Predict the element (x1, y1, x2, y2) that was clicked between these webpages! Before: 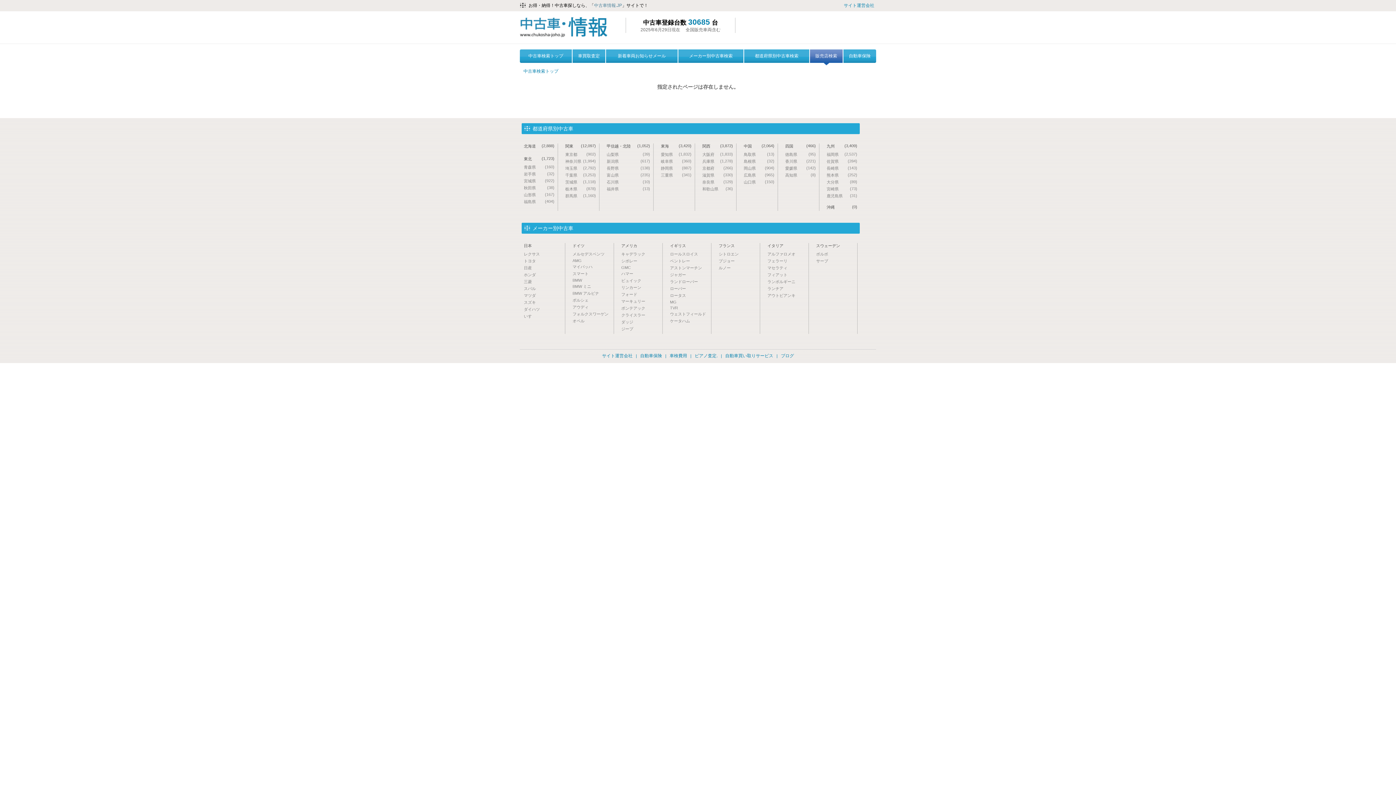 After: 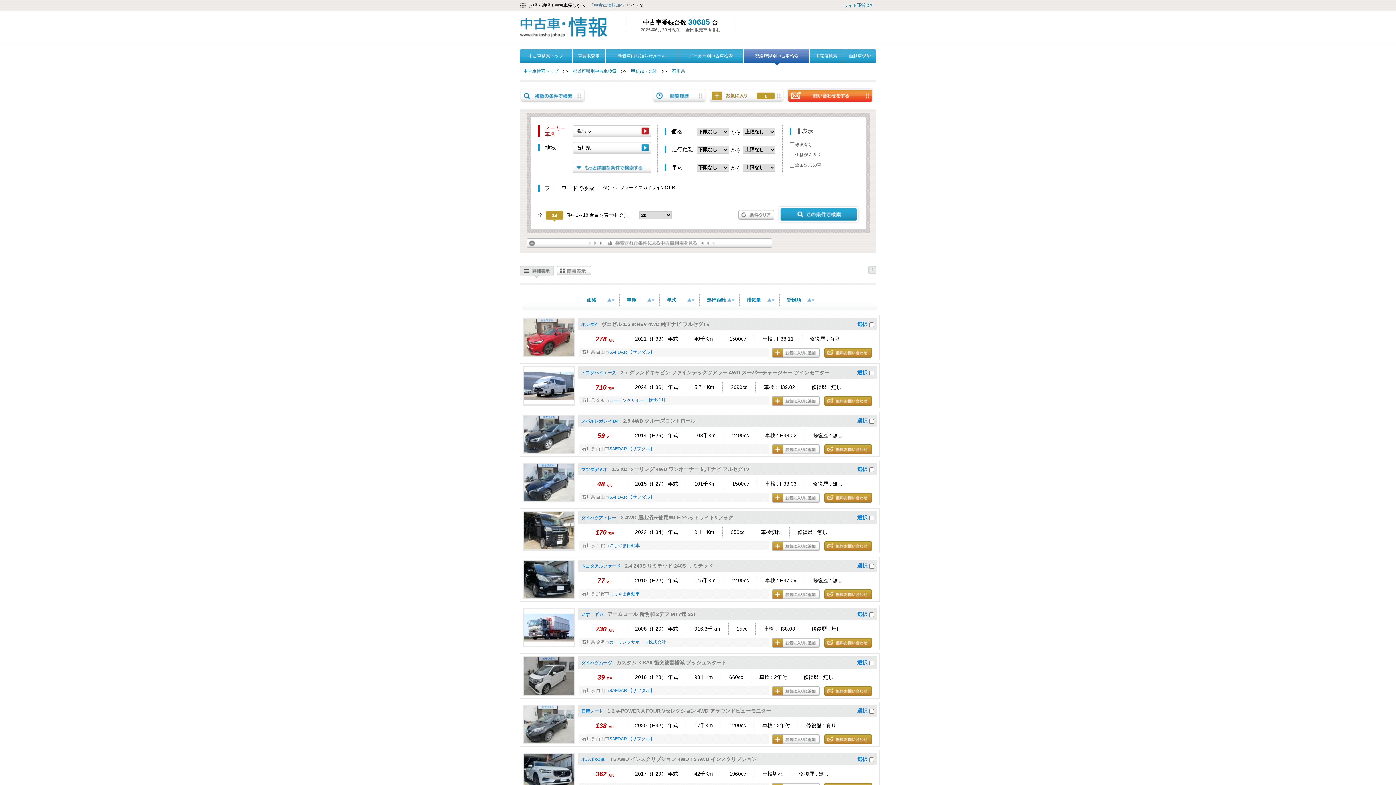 Action: label: (10)
石川県 bbox: (606, 179, 653, 185)